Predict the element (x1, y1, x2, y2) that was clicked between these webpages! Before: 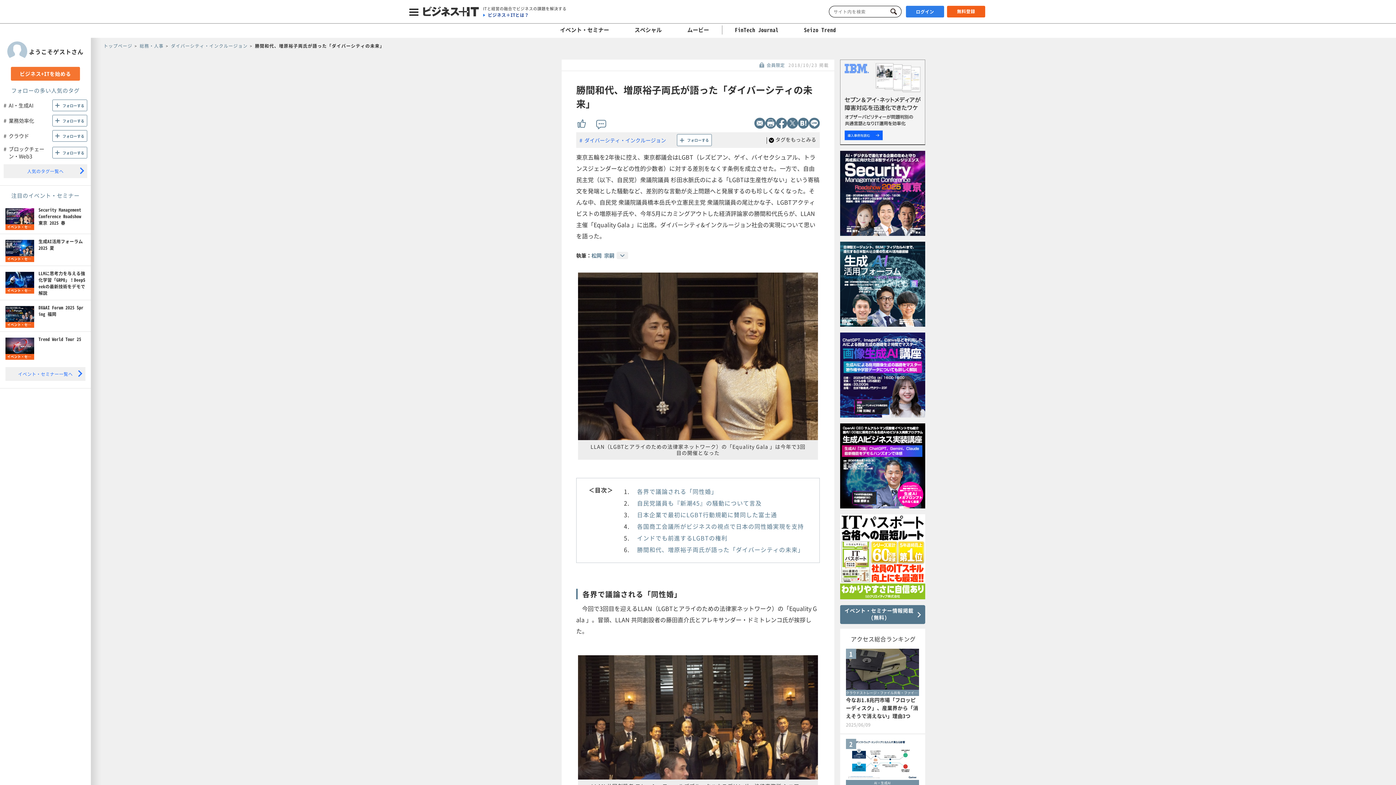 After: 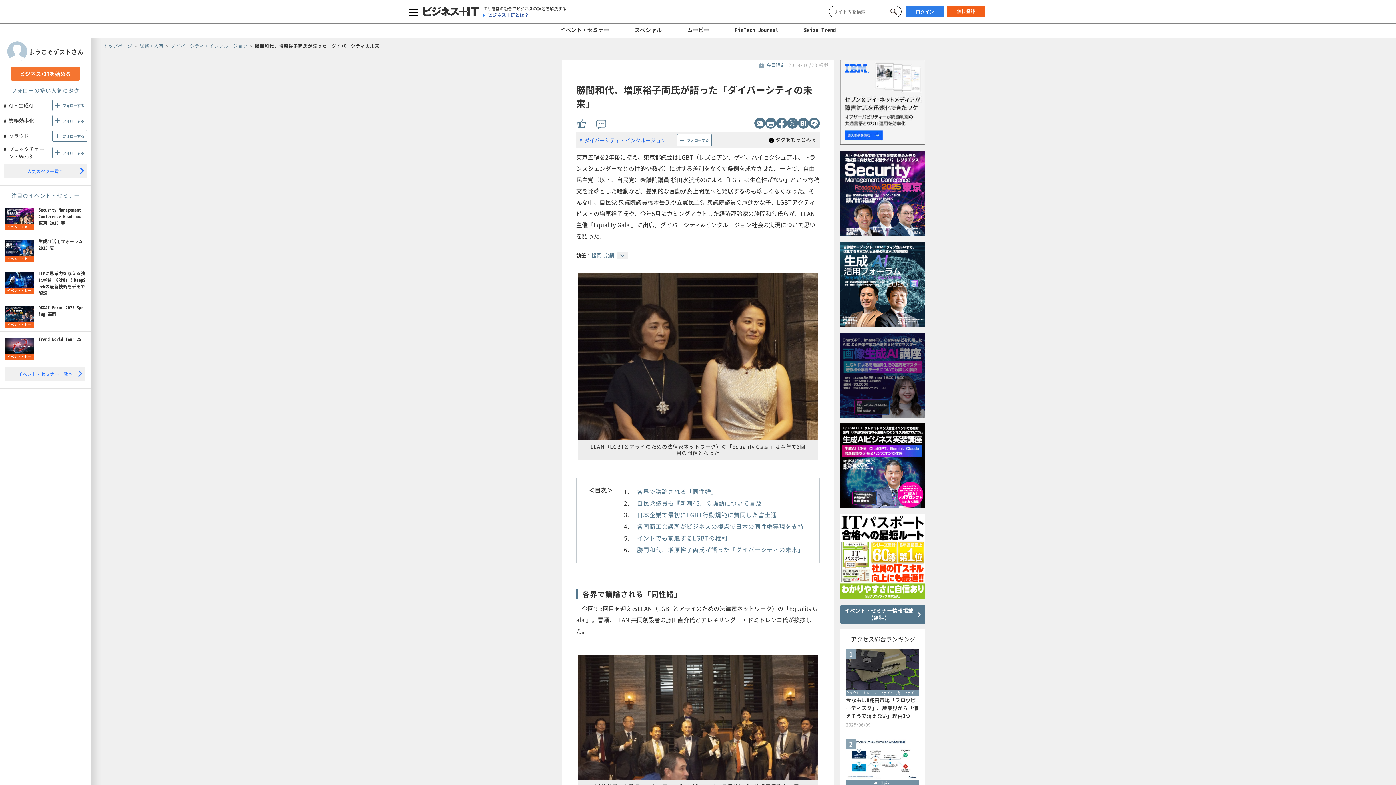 Action: bbox: (840, 332, 925, 417)